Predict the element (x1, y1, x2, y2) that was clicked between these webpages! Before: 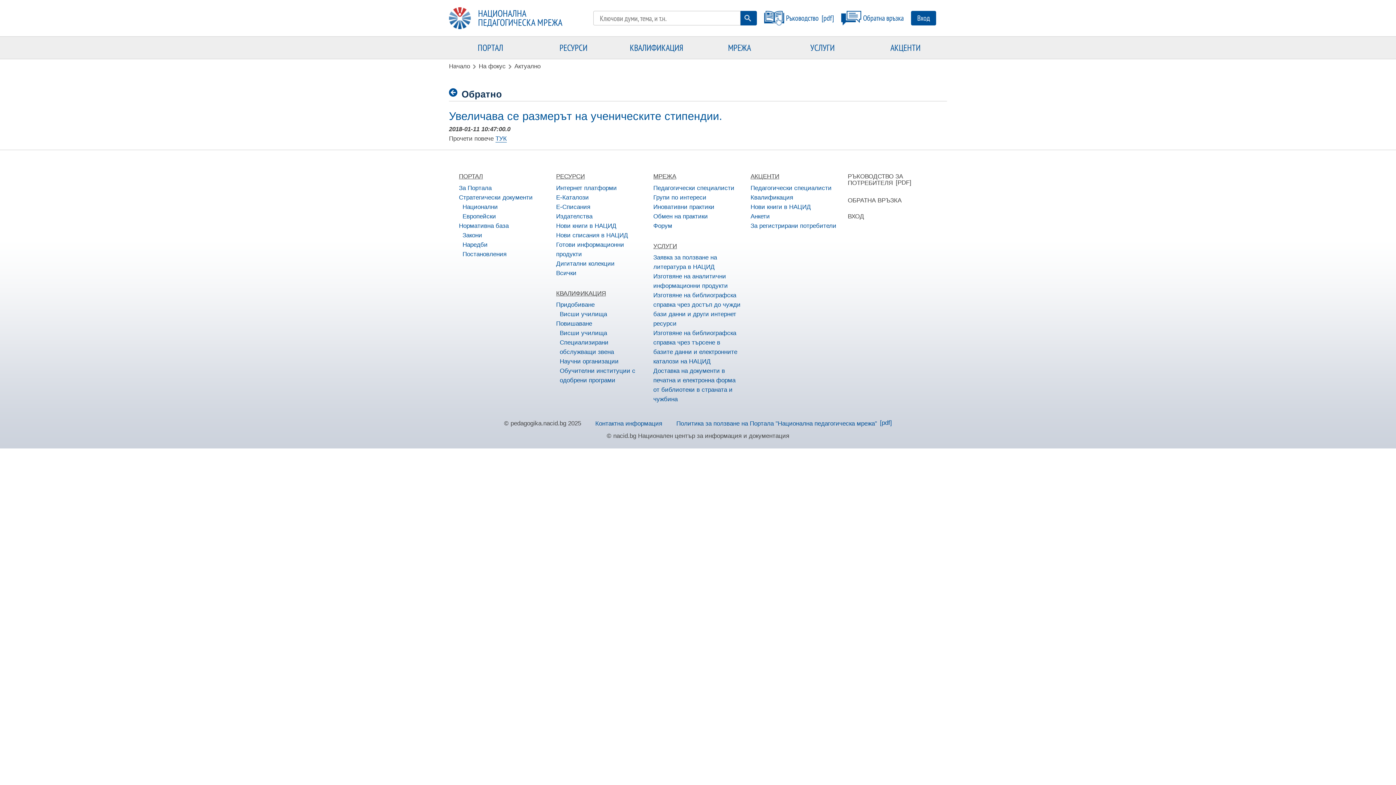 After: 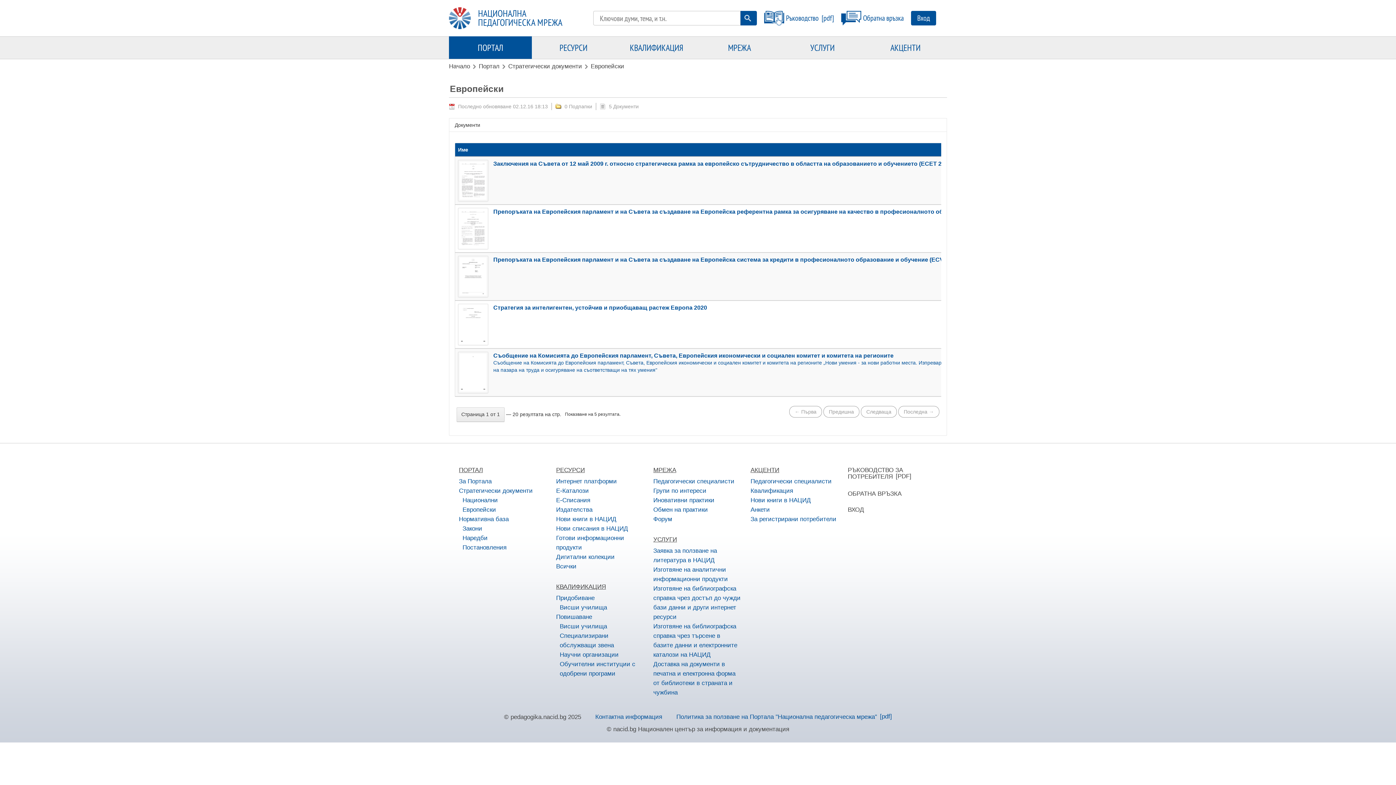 Action: bbox: (462, 212, 496, 219) label: Европейски